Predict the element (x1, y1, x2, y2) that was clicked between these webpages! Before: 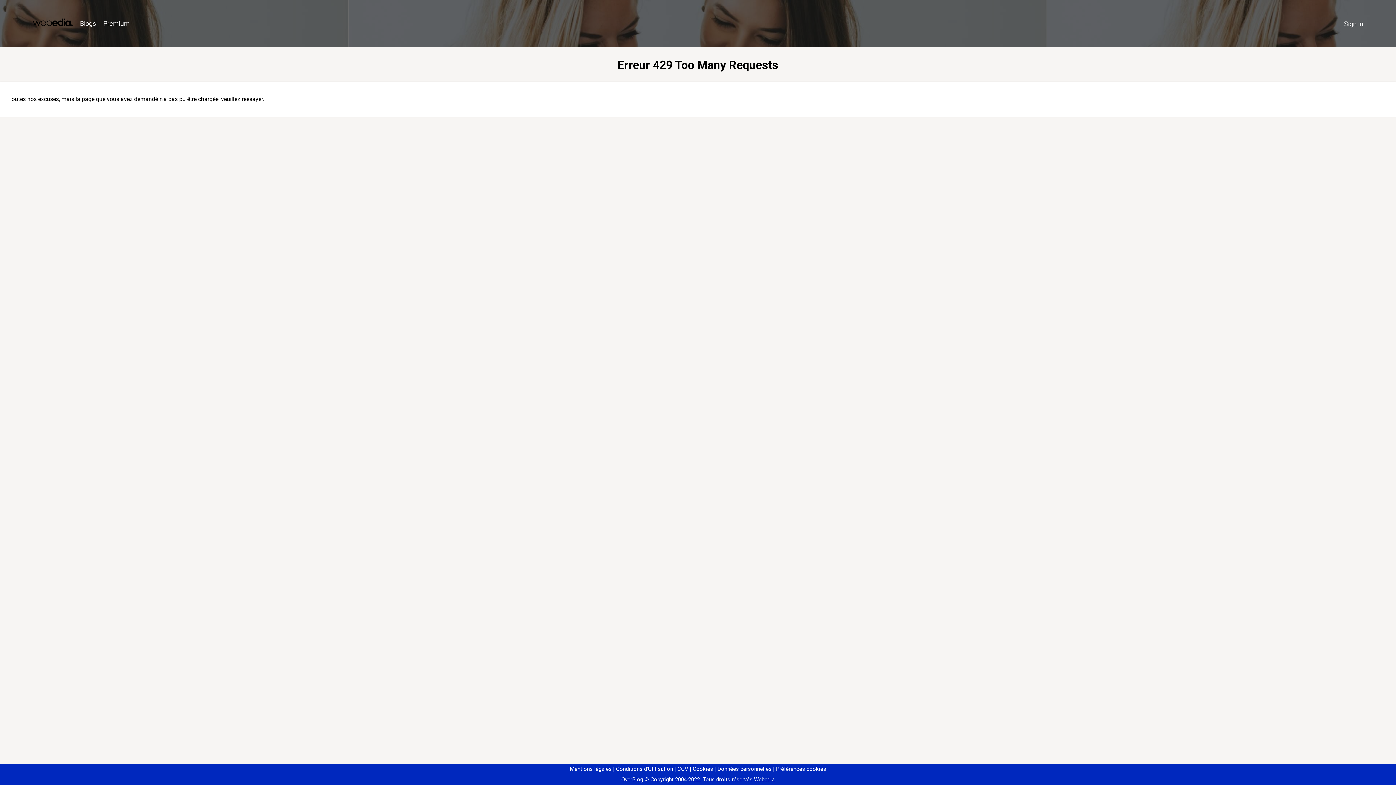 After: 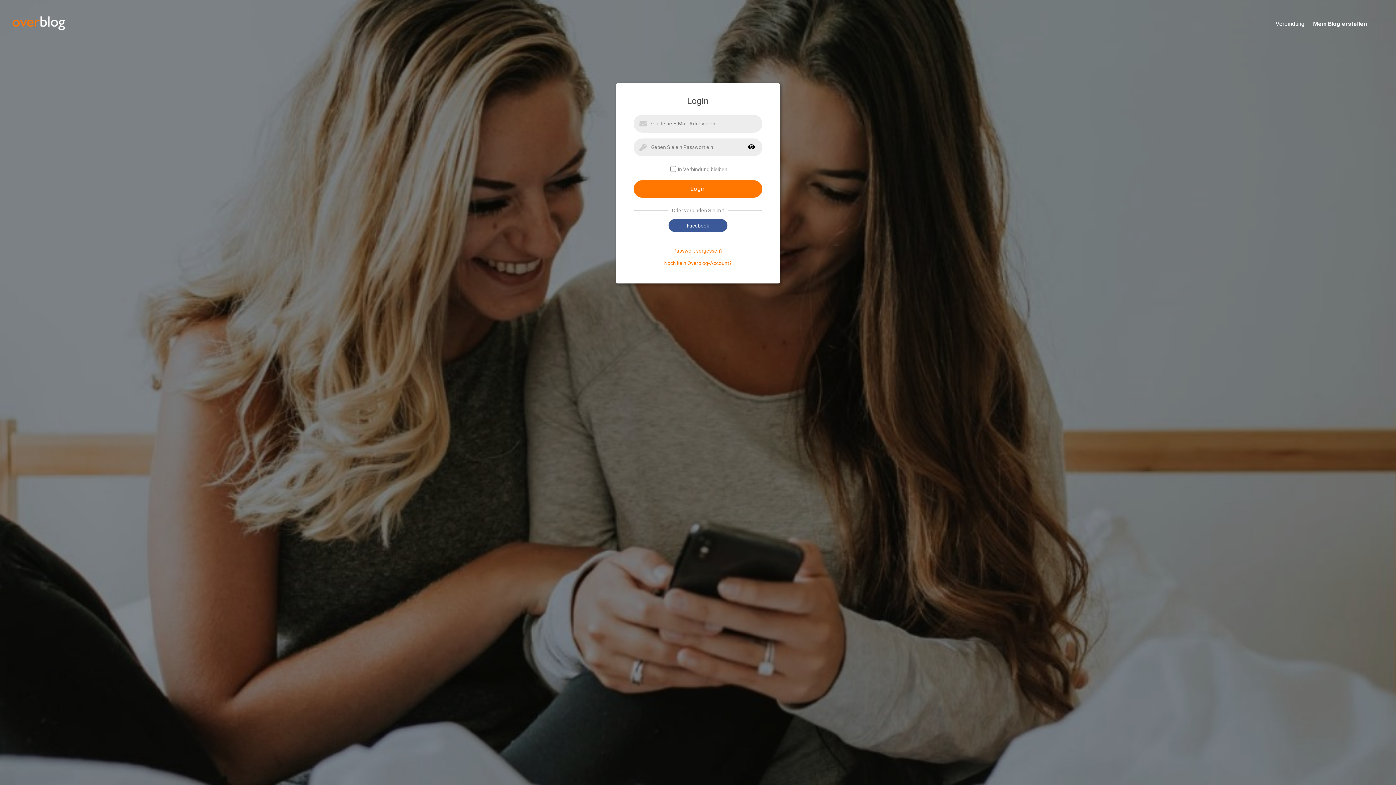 Action: bbox: (1340, 16, 1367, 31) label: Sign in